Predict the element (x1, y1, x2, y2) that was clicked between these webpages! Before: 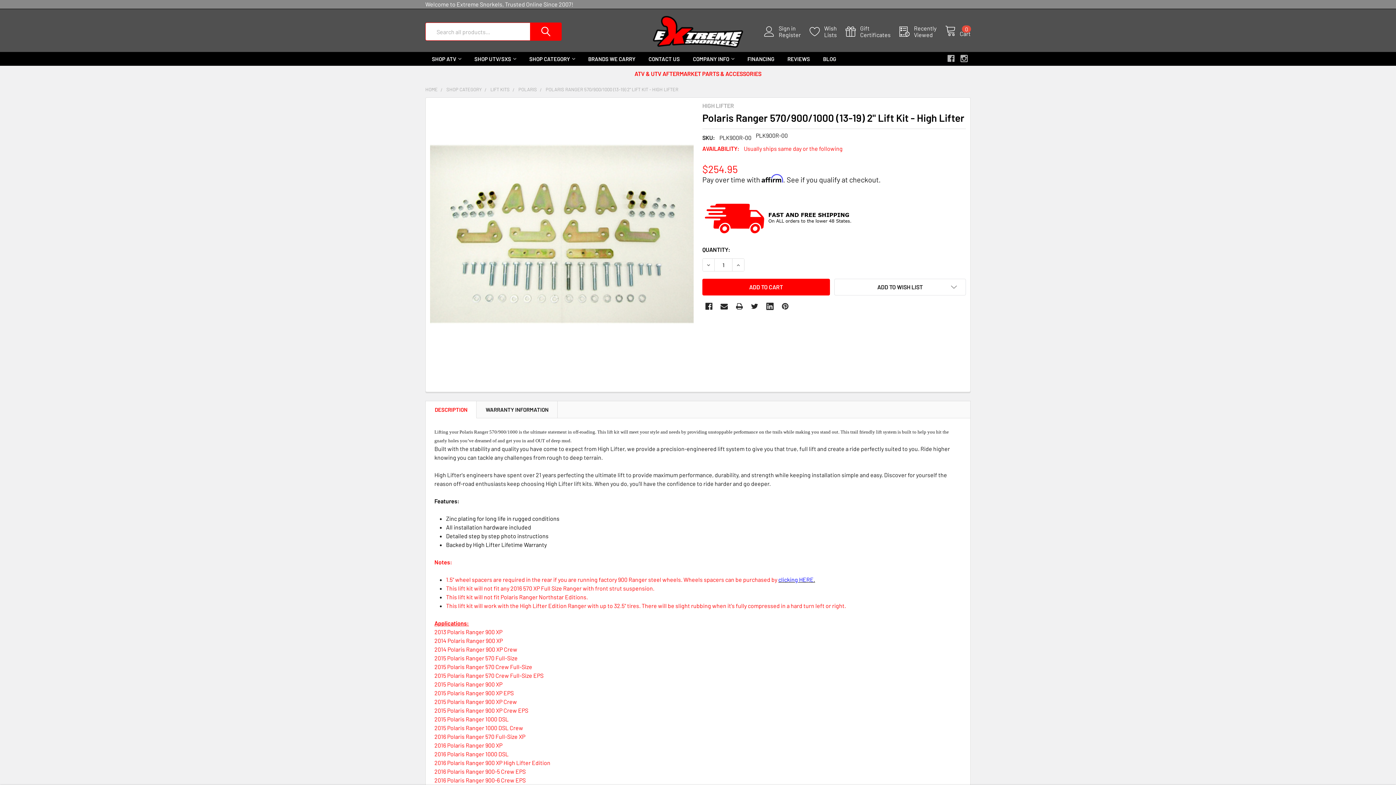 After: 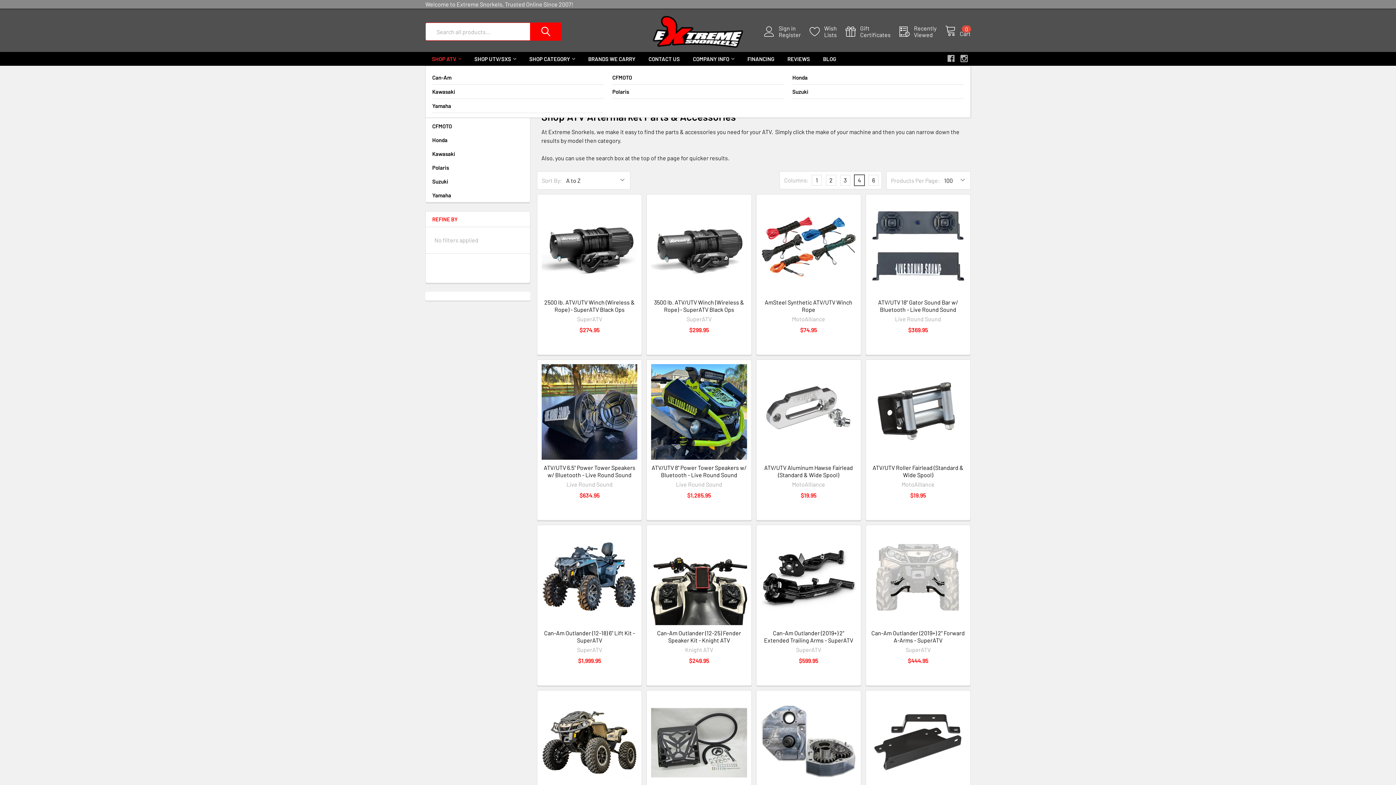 Action: bbox: (425, 52, 468, 65) label: SHOP ATV